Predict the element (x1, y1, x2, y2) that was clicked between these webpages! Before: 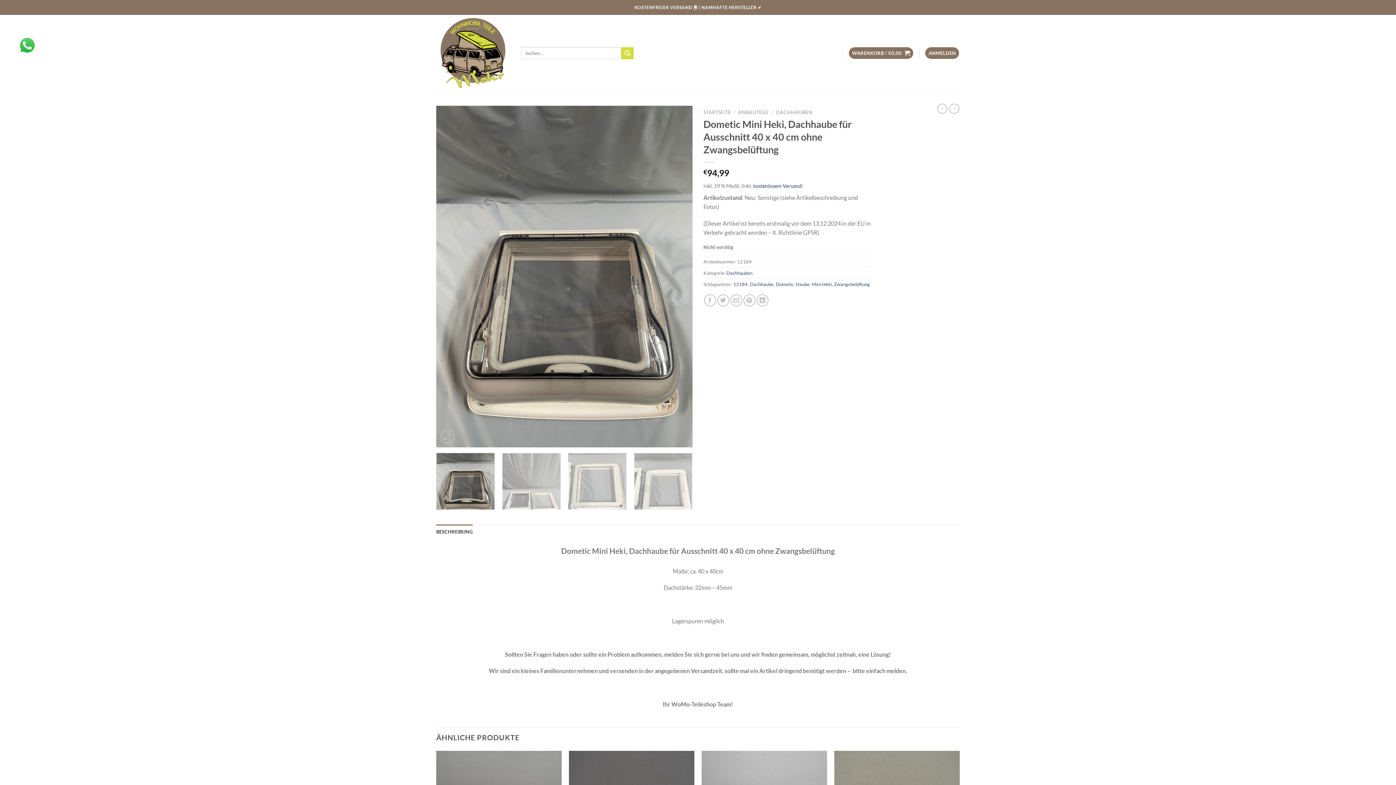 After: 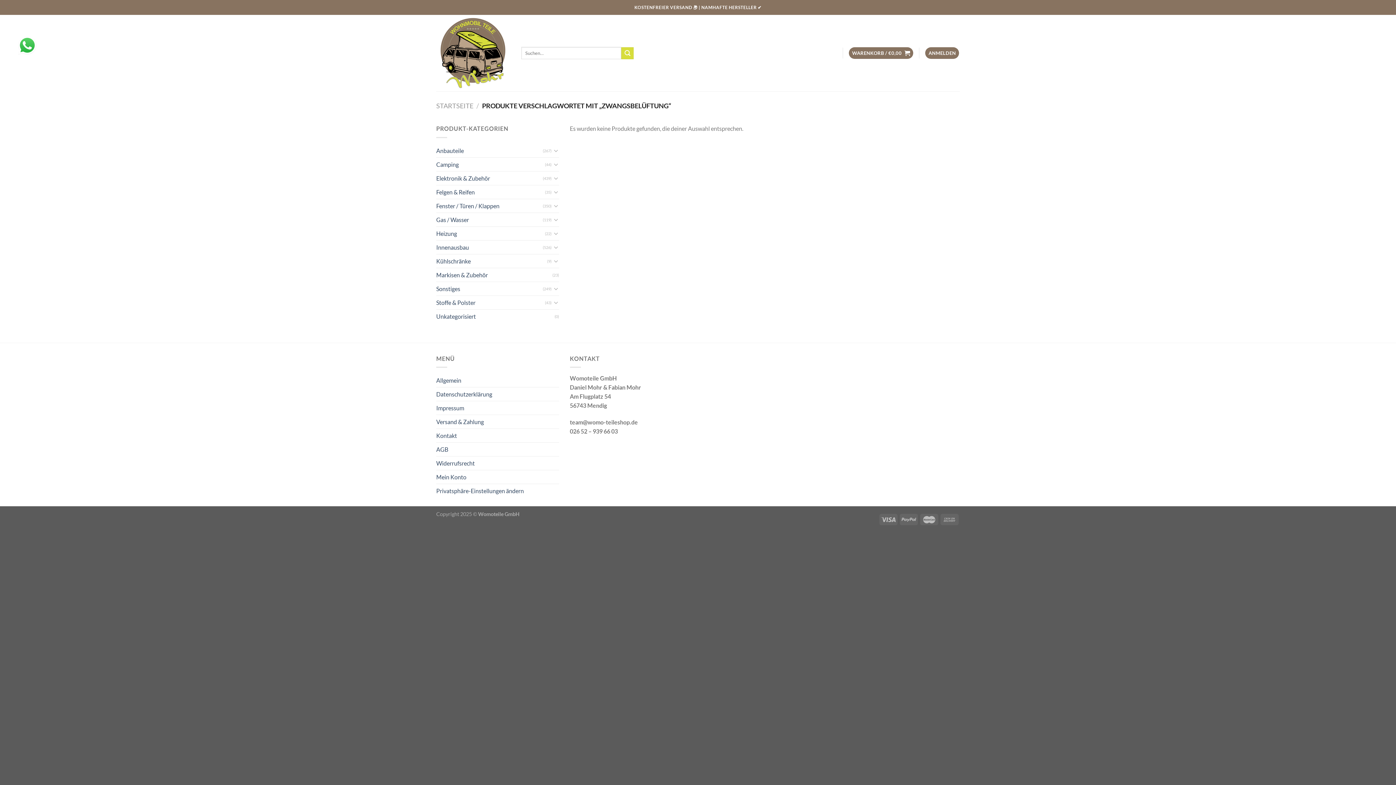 Action: label: Zwangsbelüftung bbox: (834, 281, 870, 287)